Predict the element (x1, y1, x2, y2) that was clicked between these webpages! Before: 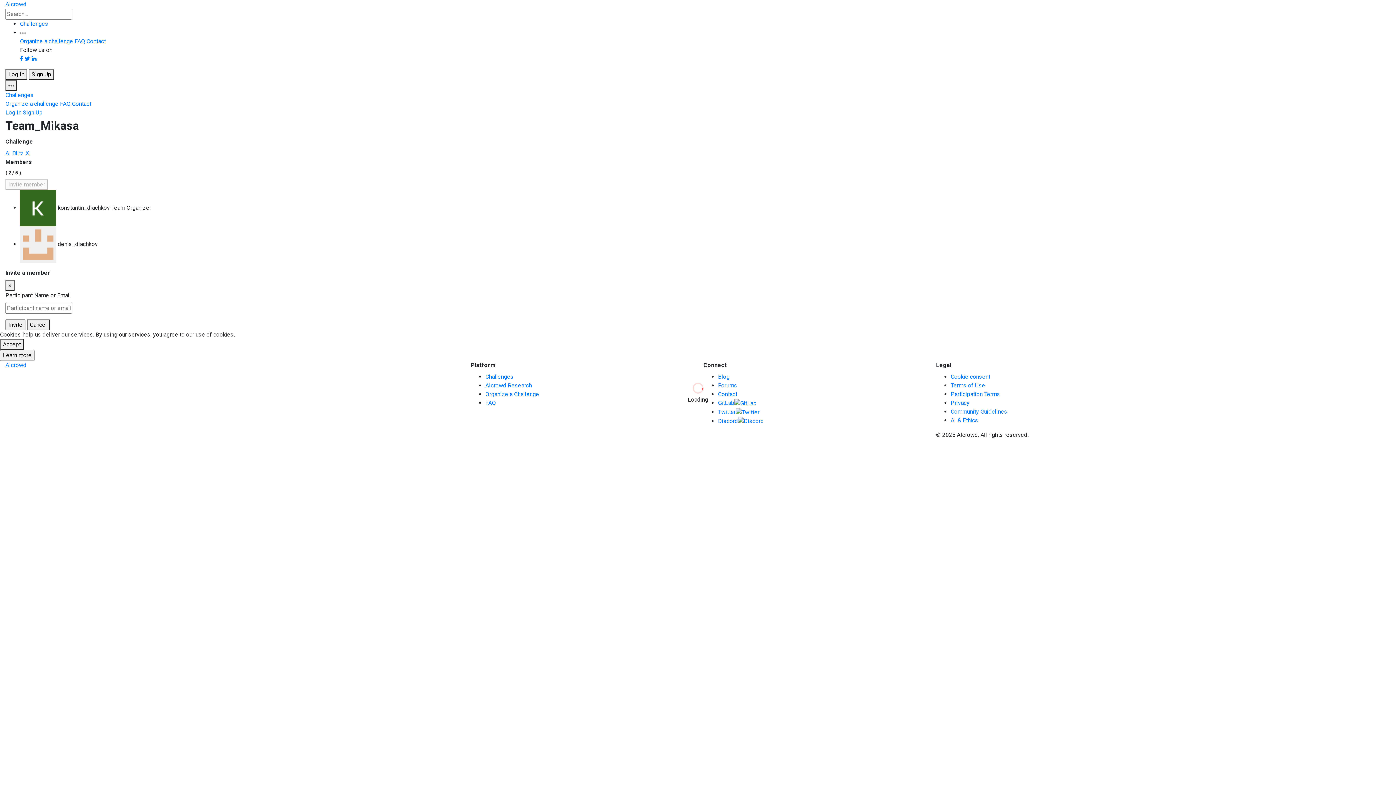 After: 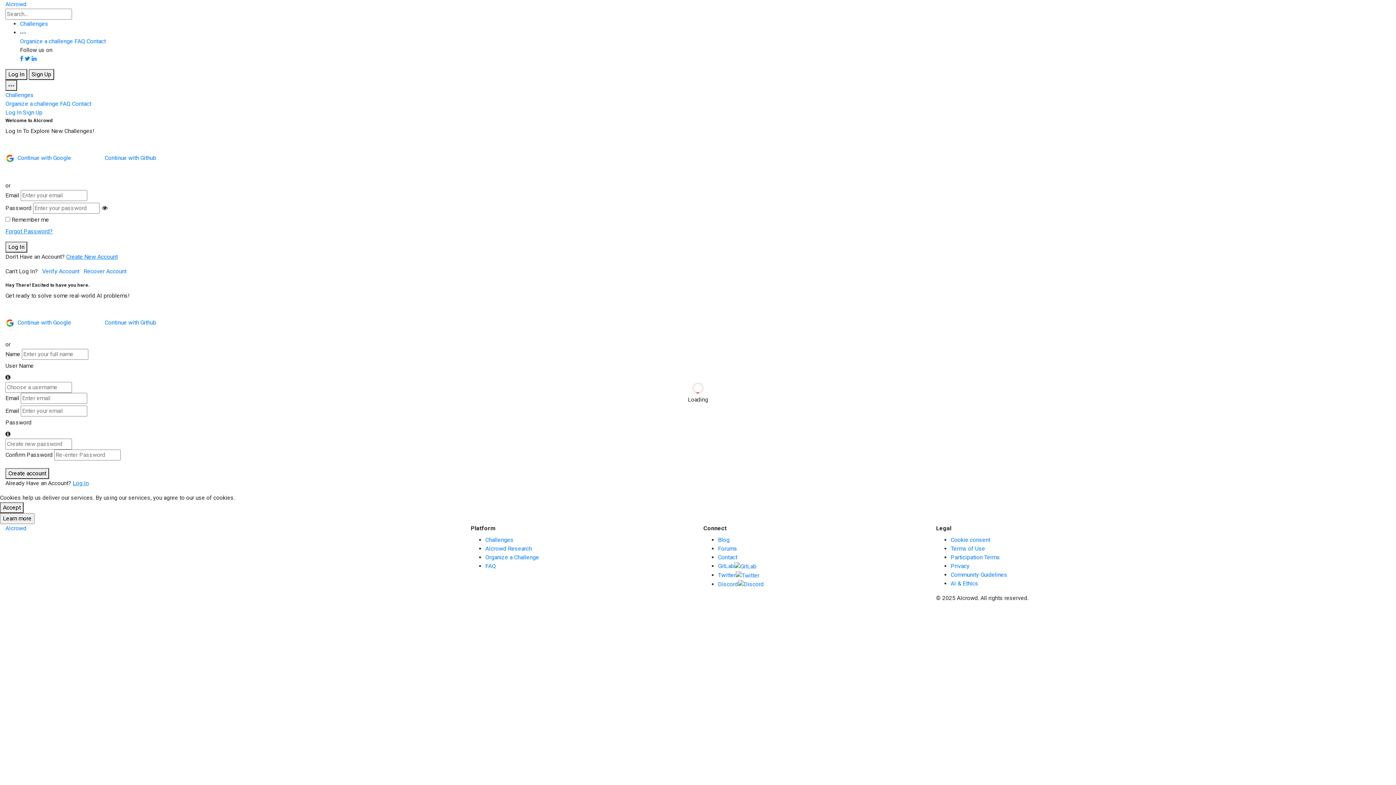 Action: bbox: (28, 70, 54, 77) label: Sign Up